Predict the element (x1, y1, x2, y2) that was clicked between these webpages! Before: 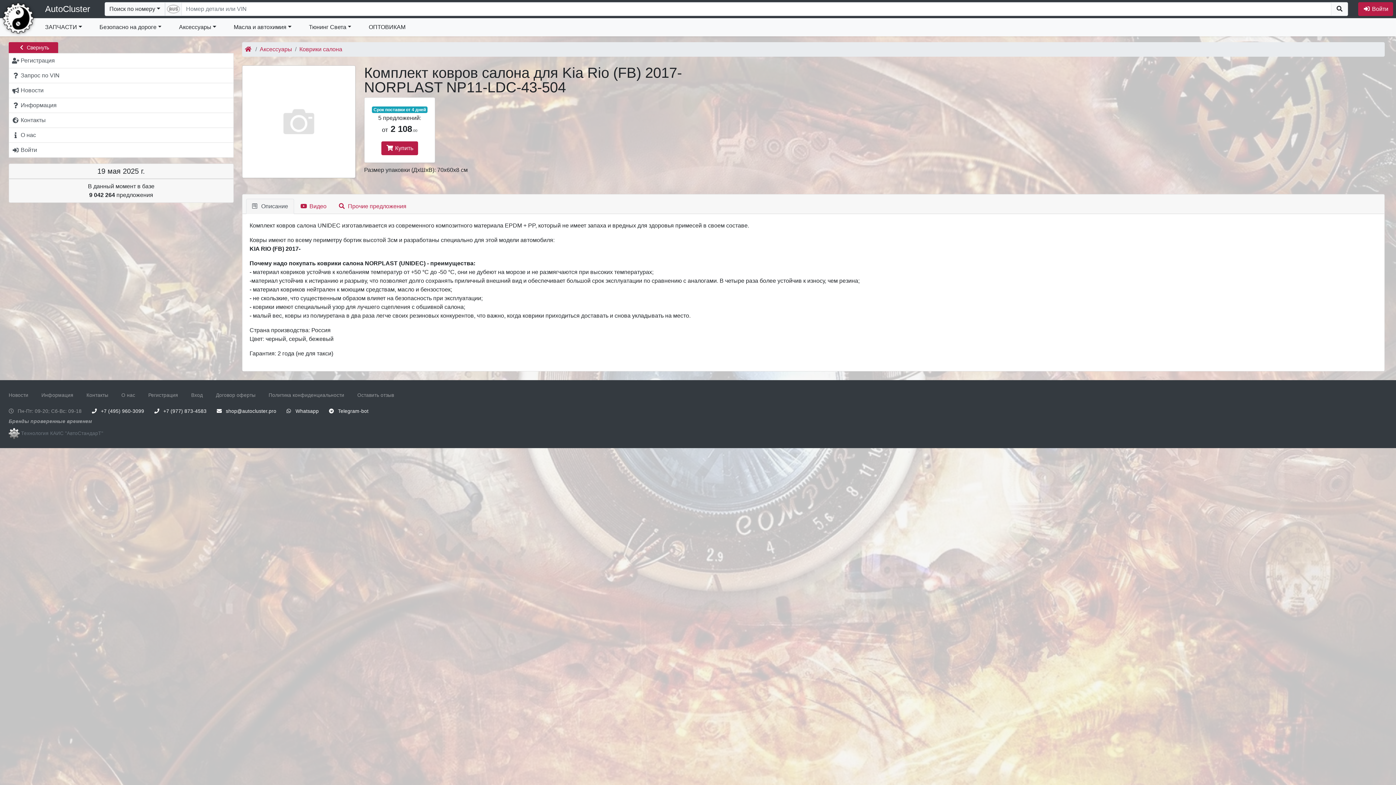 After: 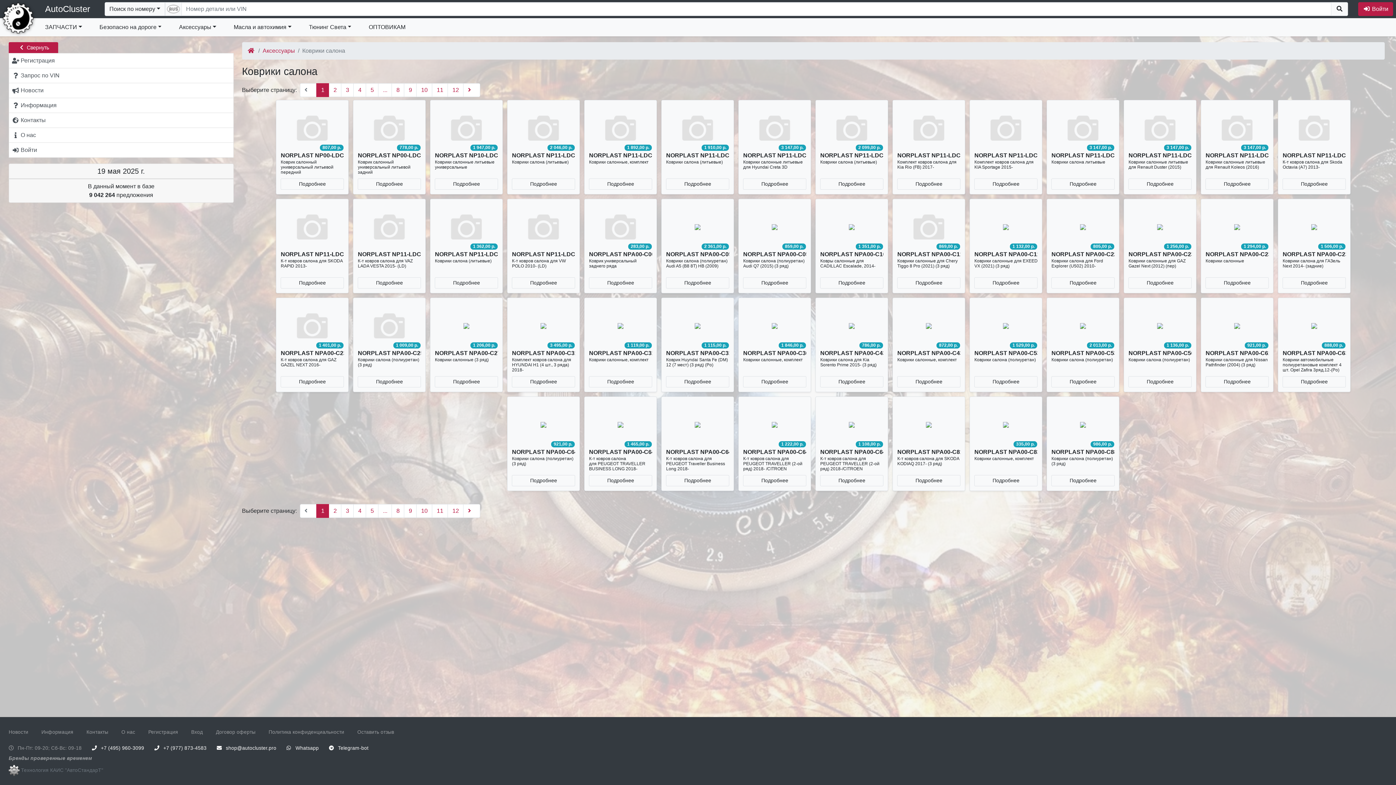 Action: label: Коврики салона bbox: (299, 46, 342, 52)